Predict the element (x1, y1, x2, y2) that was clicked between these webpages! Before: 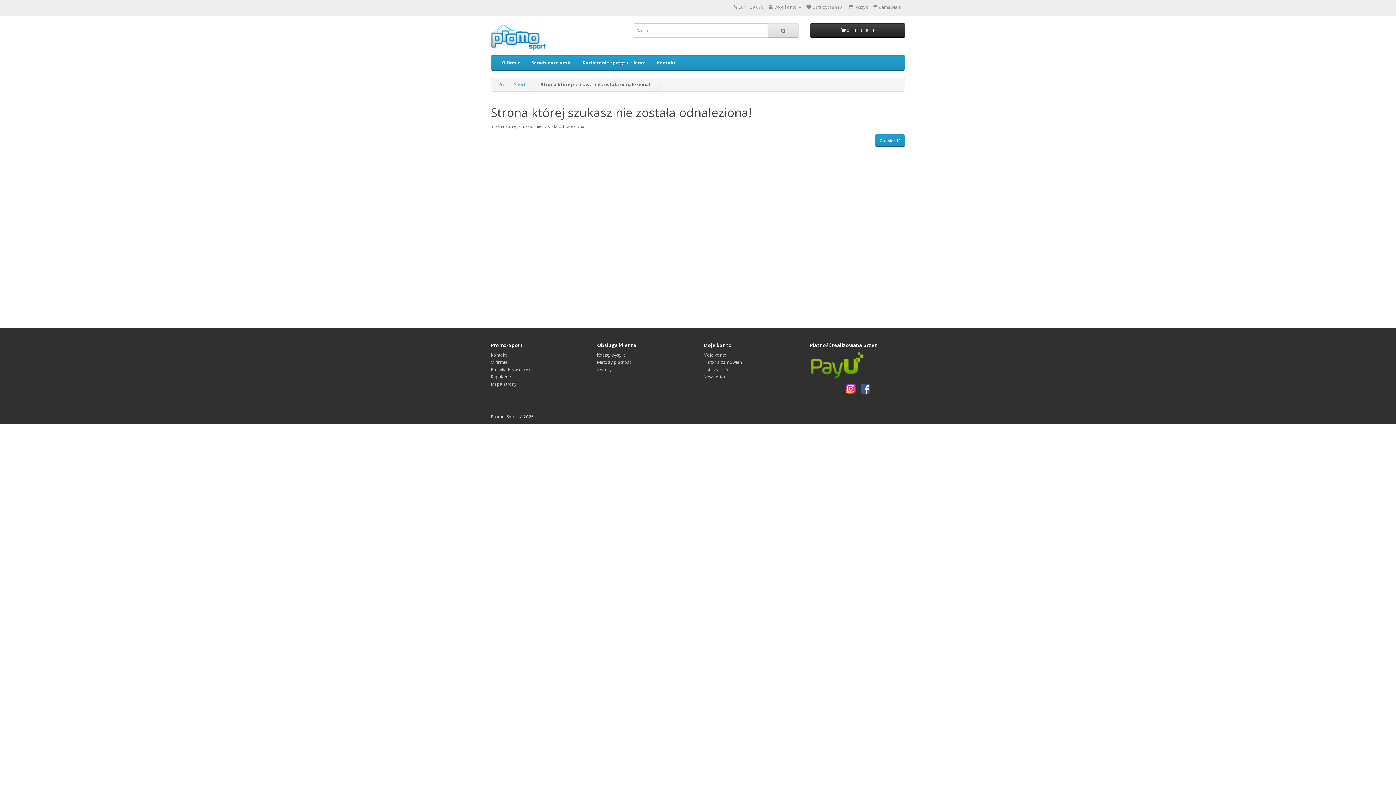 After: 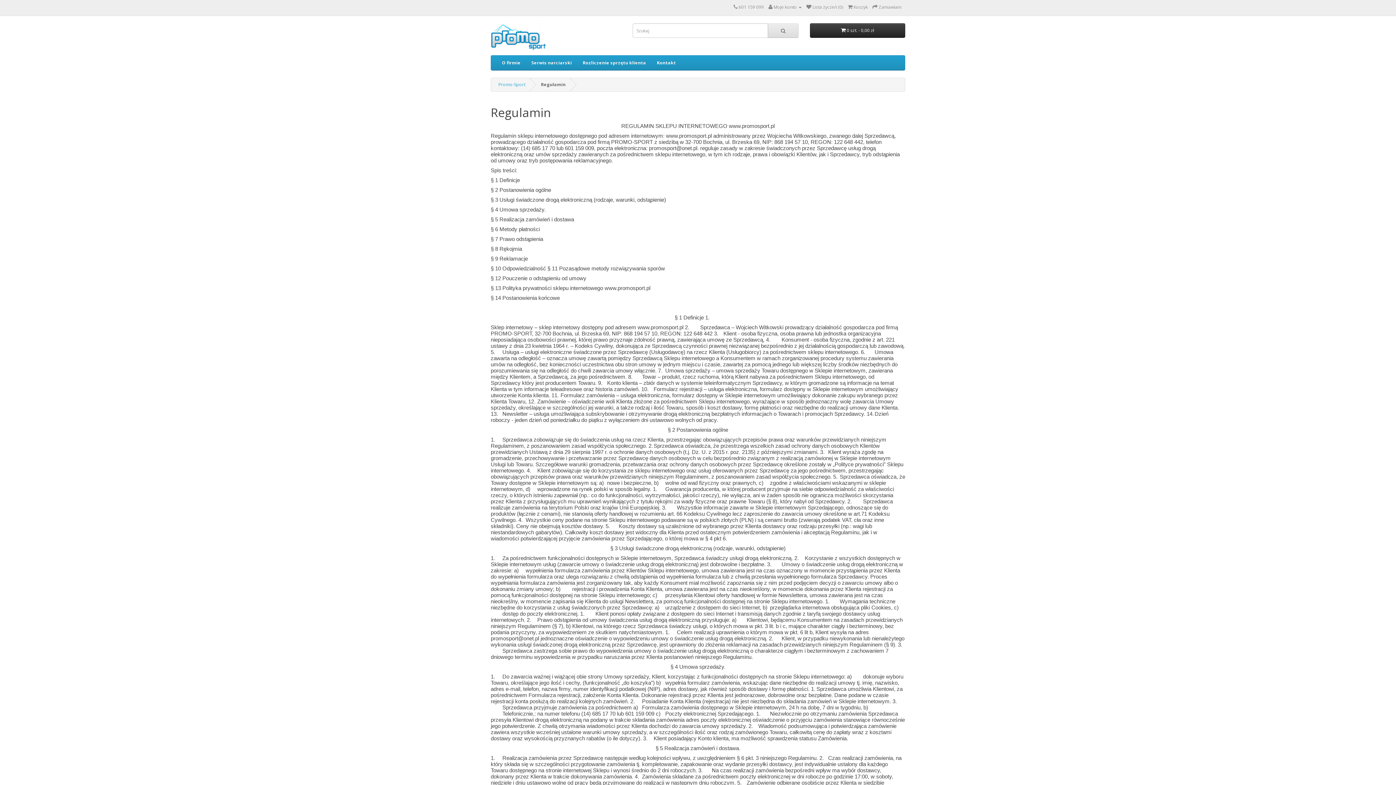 Action: bbox: (490, 373, 512, 380) label: Regulamin